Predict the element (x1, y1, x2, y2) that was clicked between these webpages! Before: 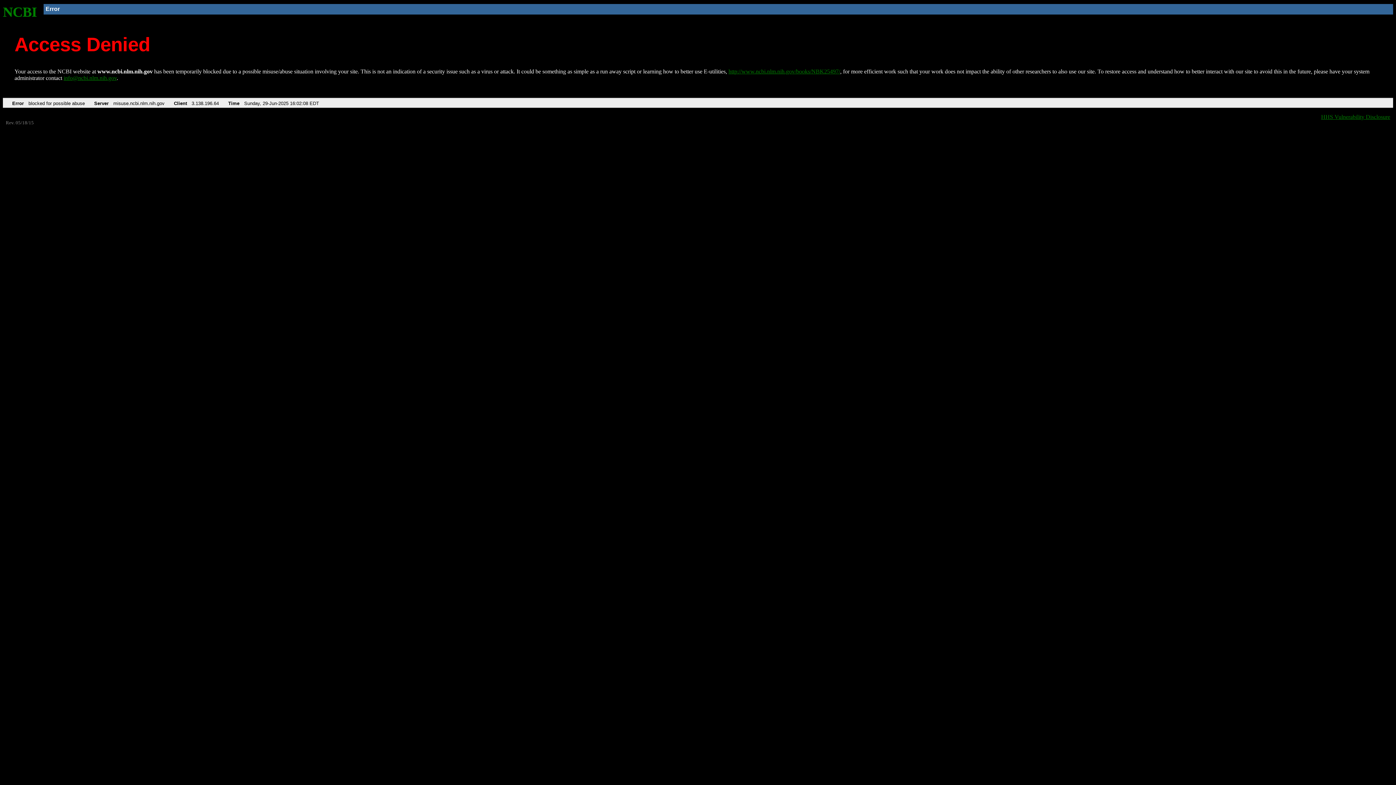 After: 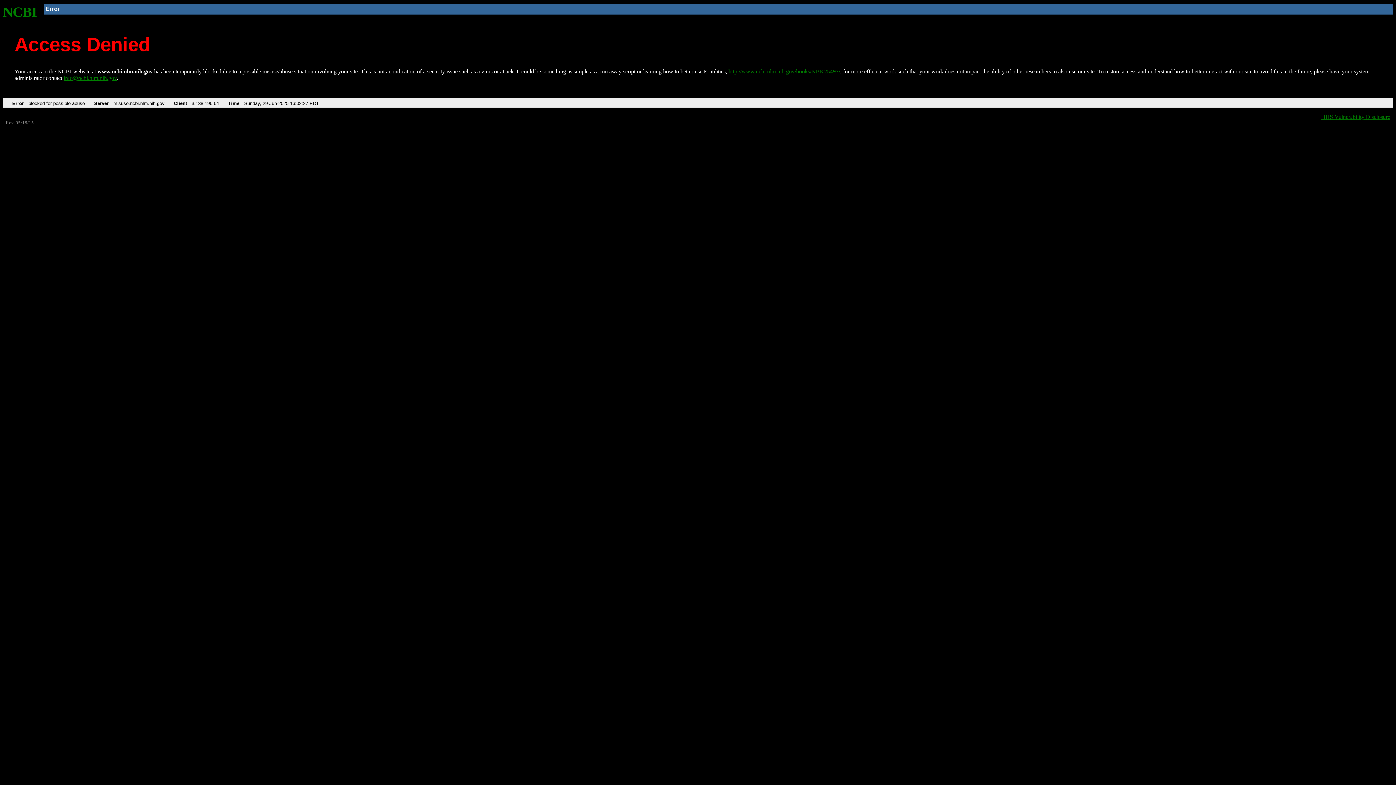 Action: label: NCBI bbox: (2, 4, 37, 19)